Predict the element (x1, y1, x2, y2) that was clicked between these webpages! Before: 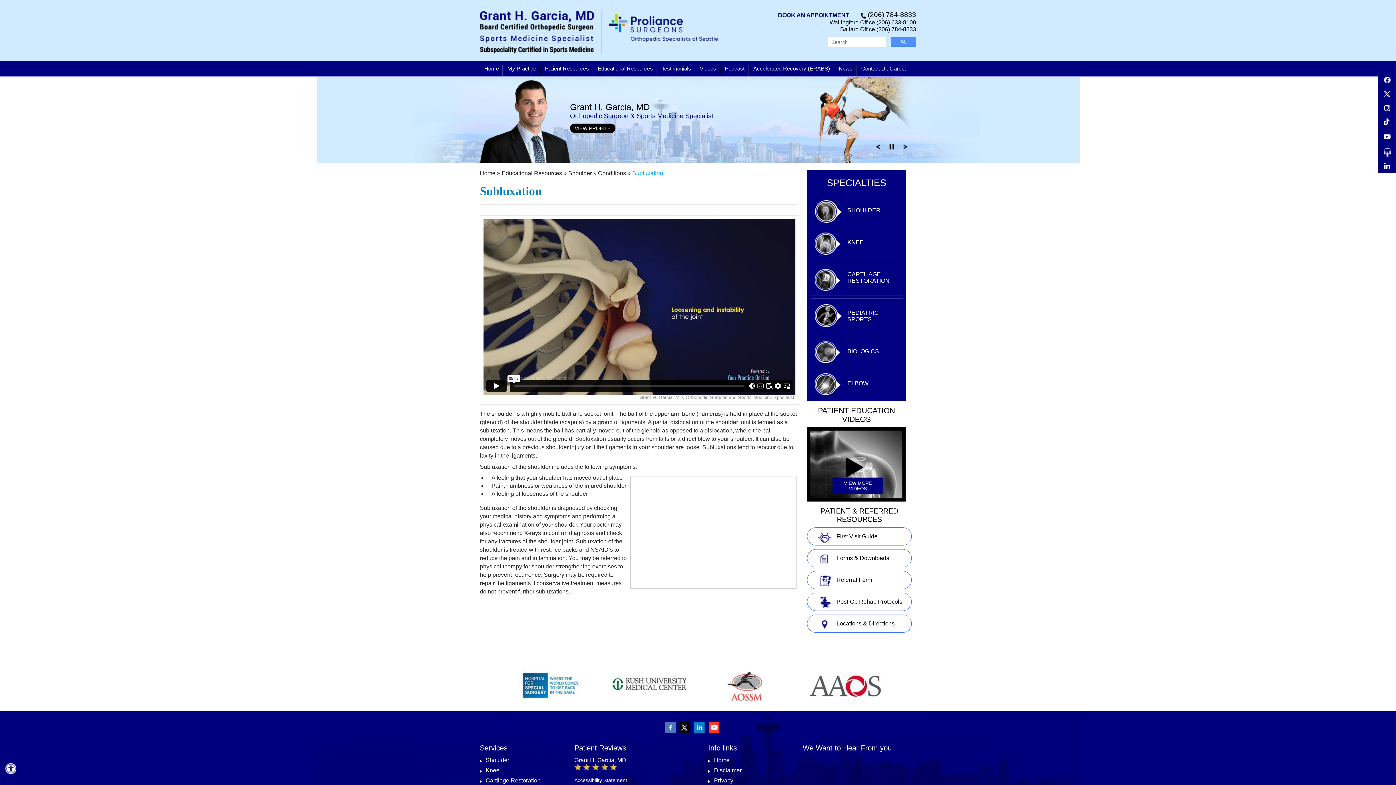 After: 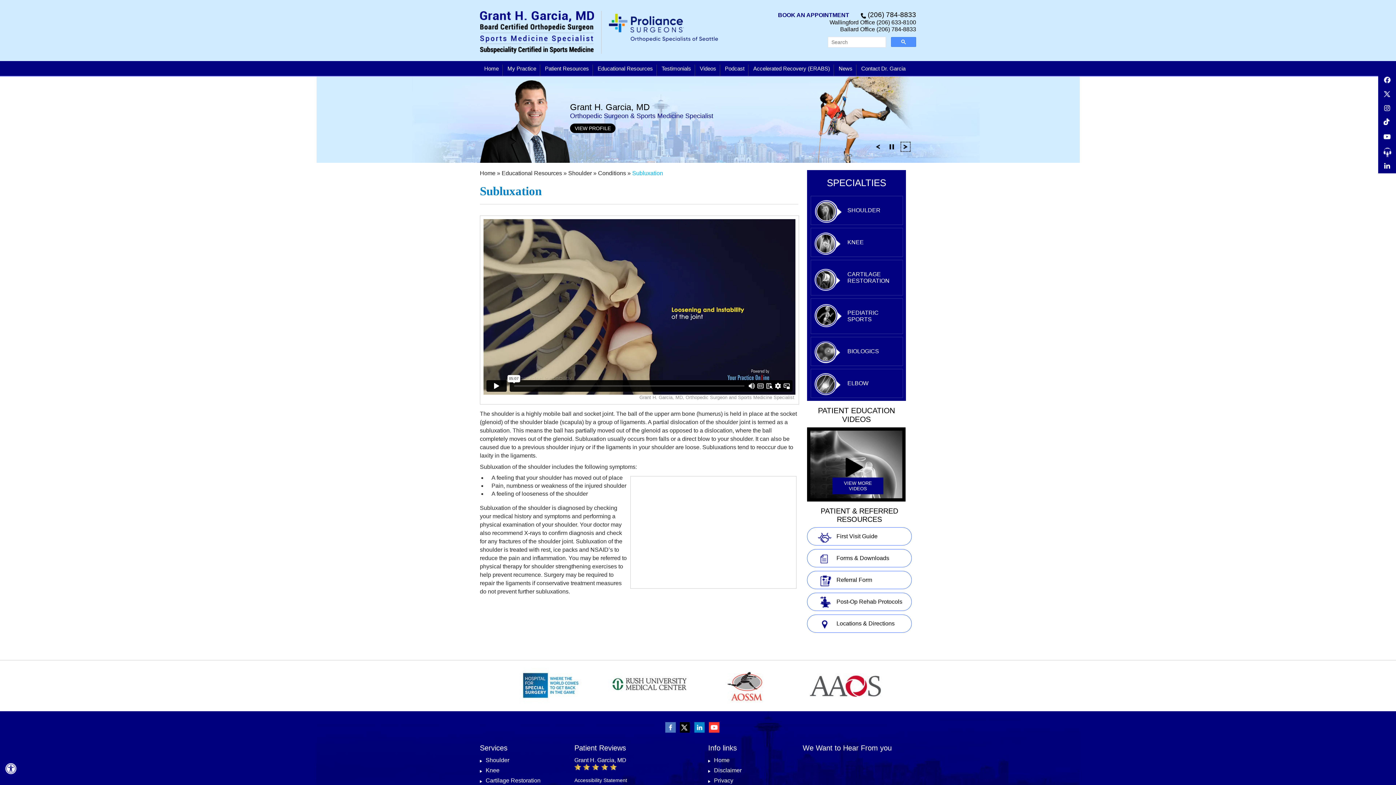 Action: bbox: (901, 143, 910, 149)